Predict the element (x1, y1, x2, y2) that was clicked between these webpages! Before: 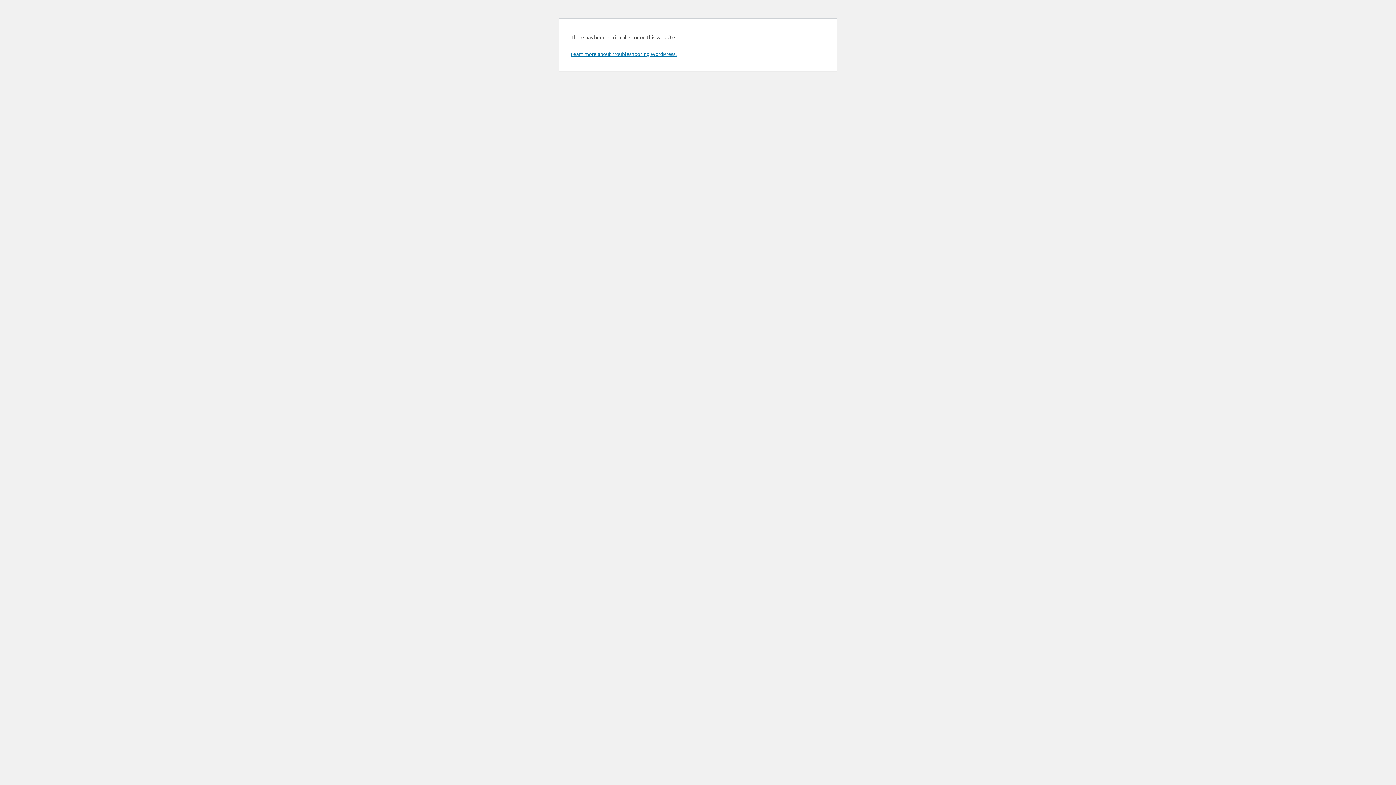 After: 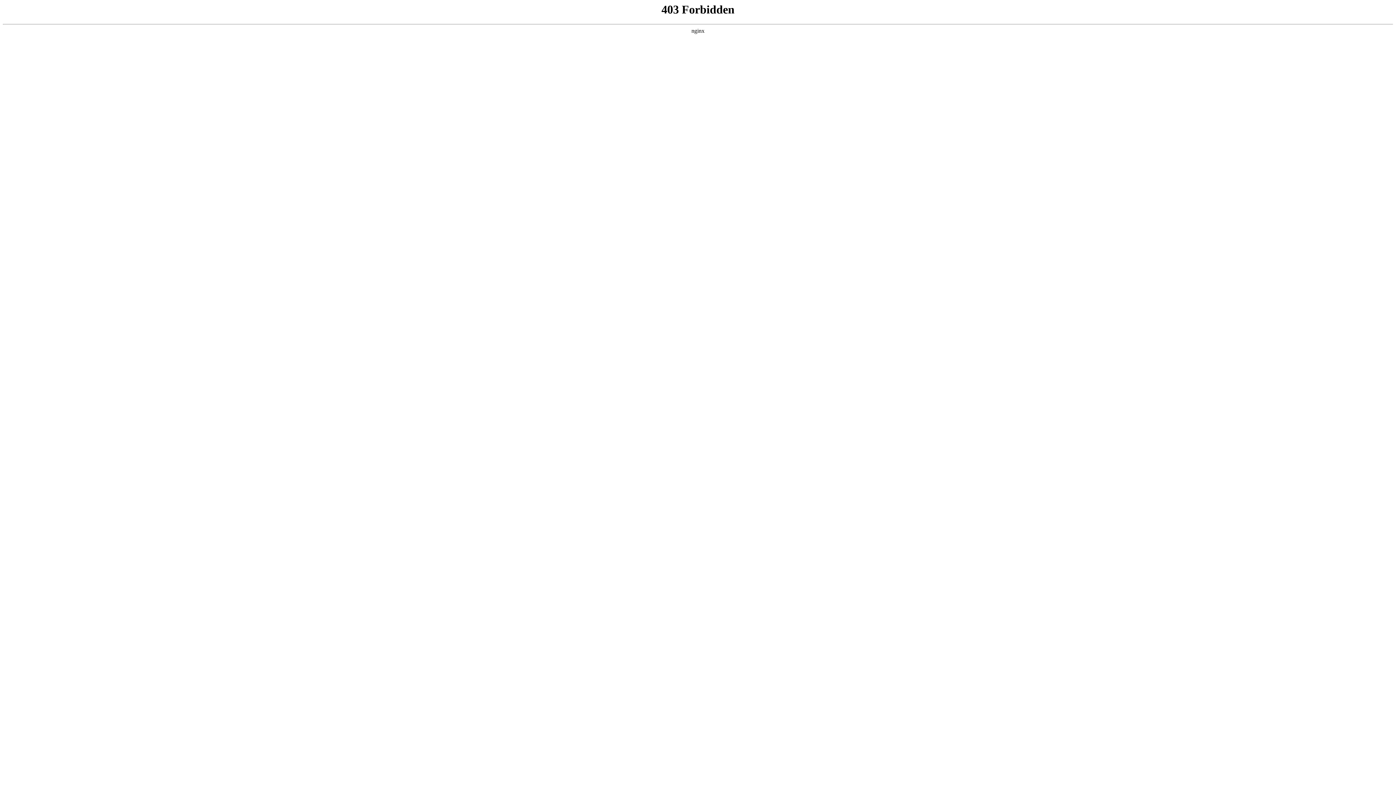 Action: label: Learn more about troubleshooting WordPress. bbox: (570, 50, 676, 57)